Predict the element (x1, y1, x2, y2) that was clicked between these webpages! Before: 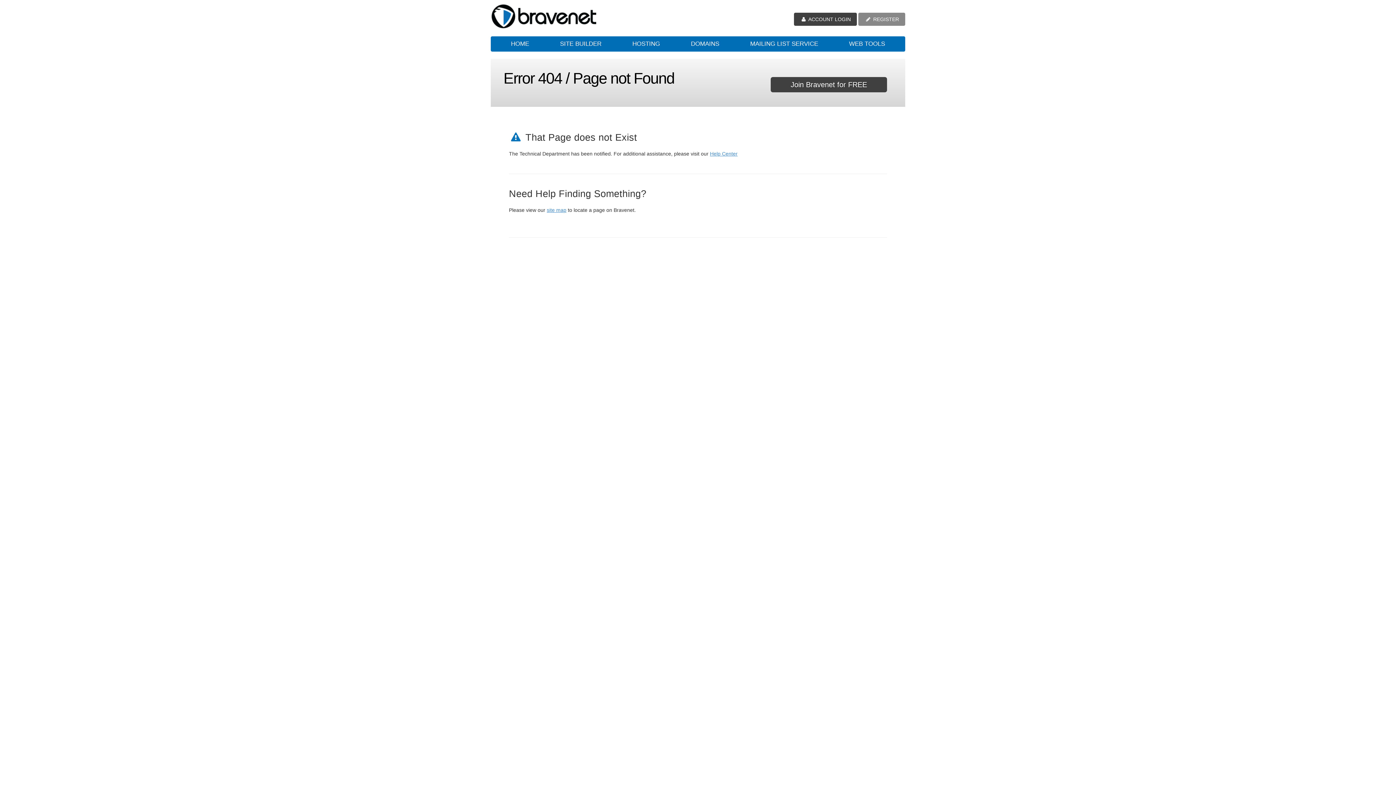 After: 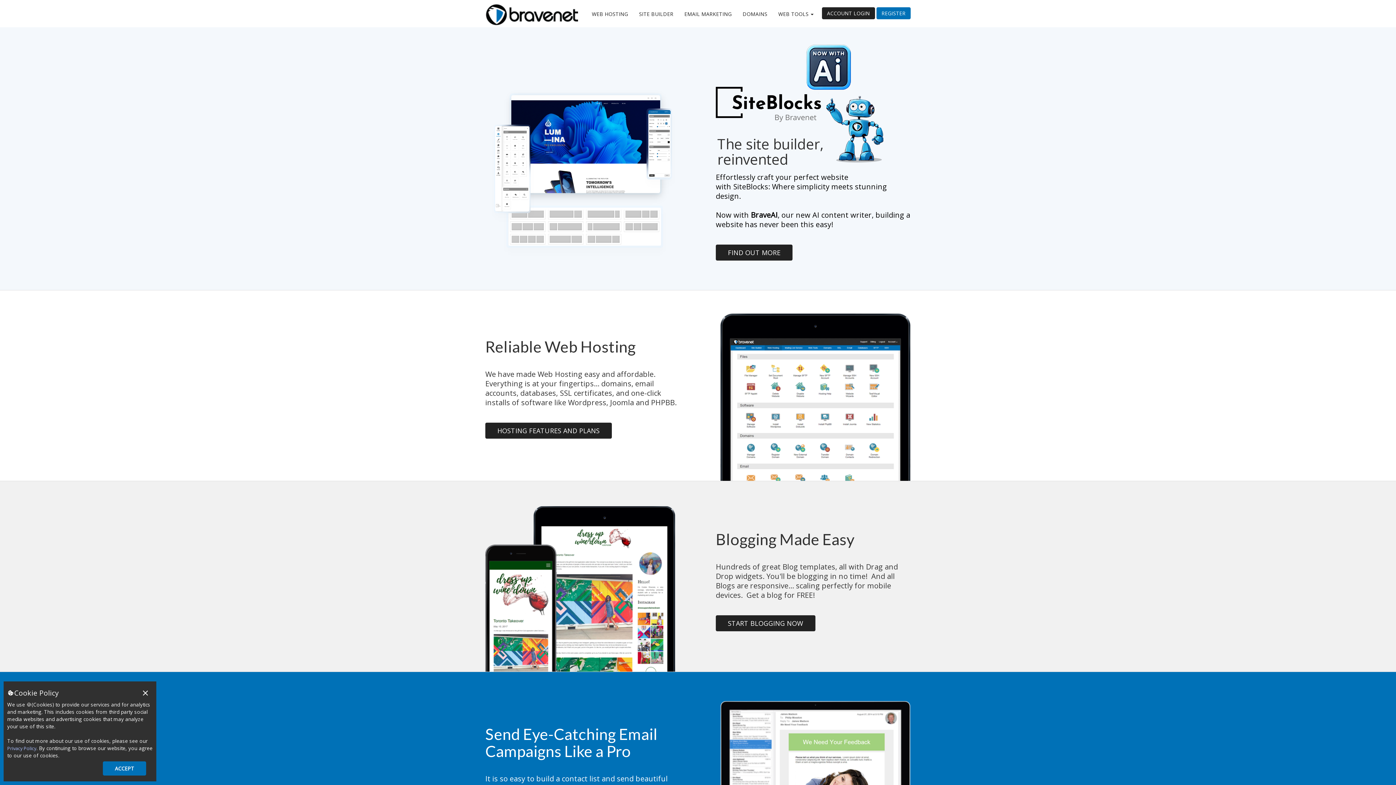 Action: bbox: (490, 3, 621, 29)